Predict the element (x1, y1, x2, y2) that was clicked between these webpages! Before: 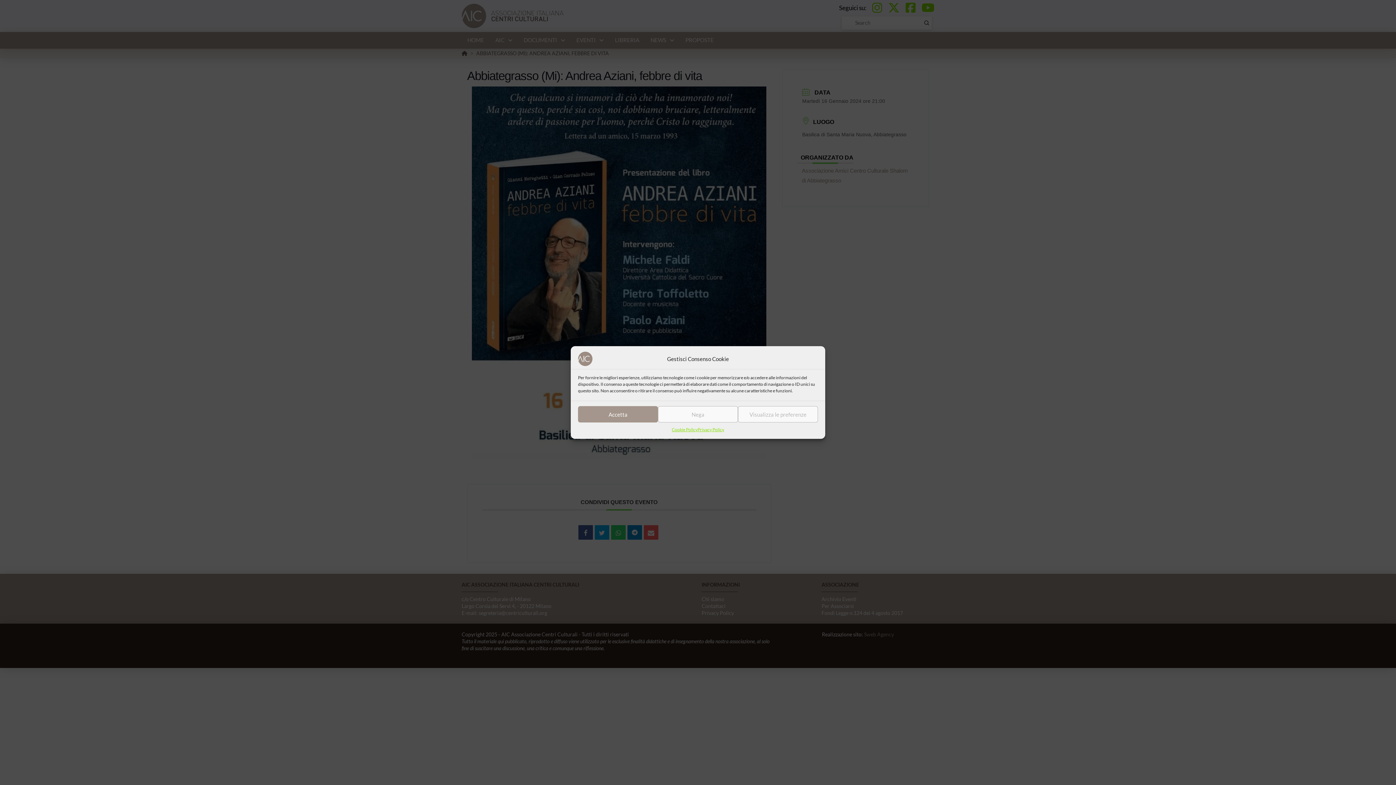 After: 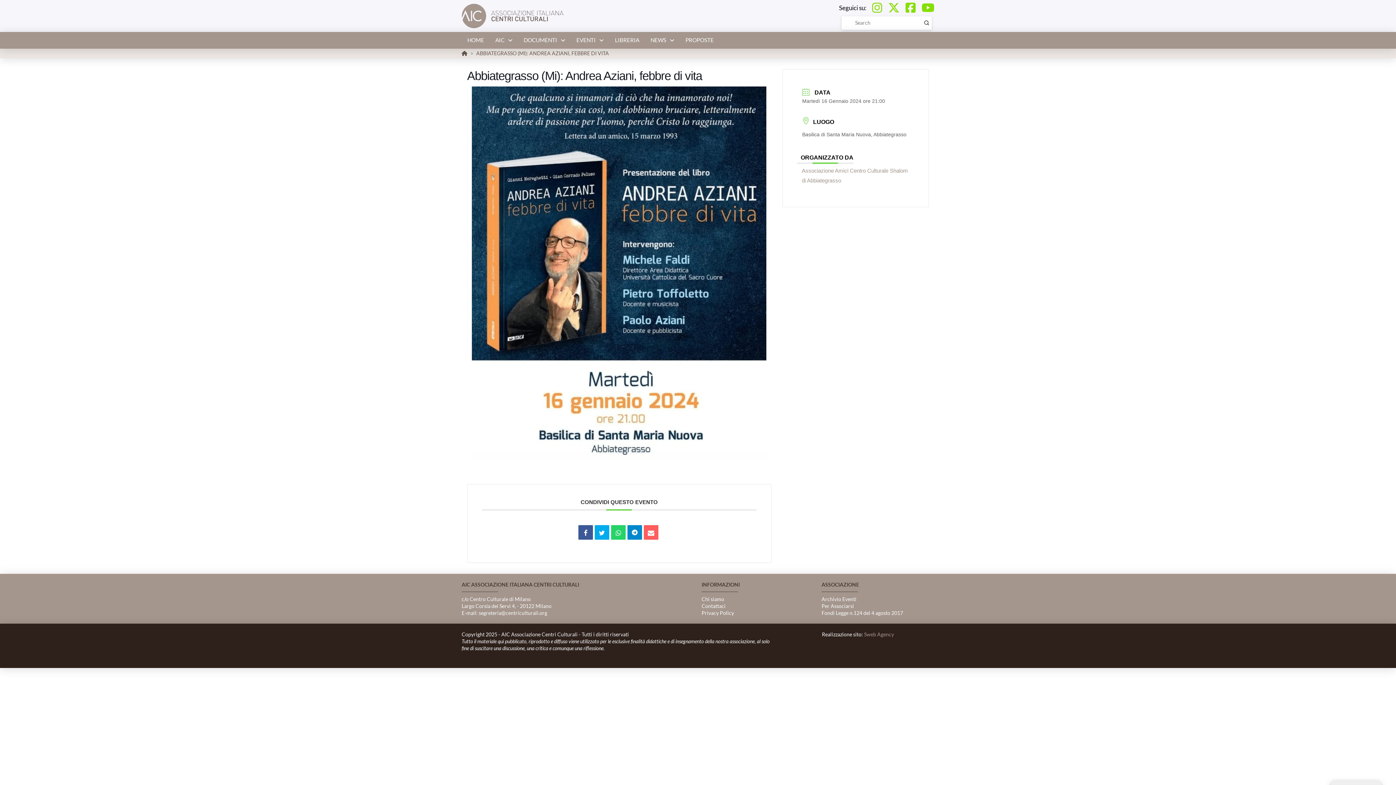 Action: label: Accetta bbox: (578, 406, 658, 422)